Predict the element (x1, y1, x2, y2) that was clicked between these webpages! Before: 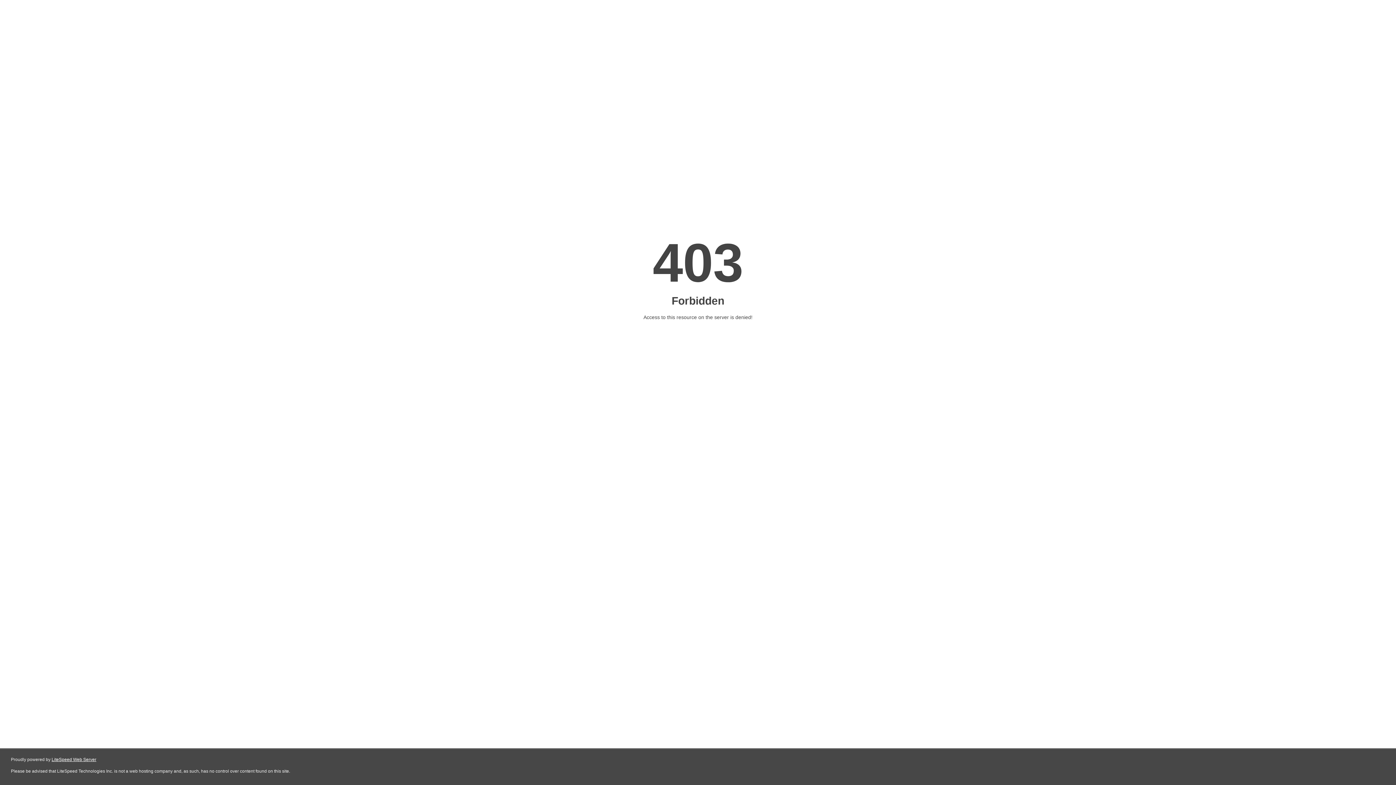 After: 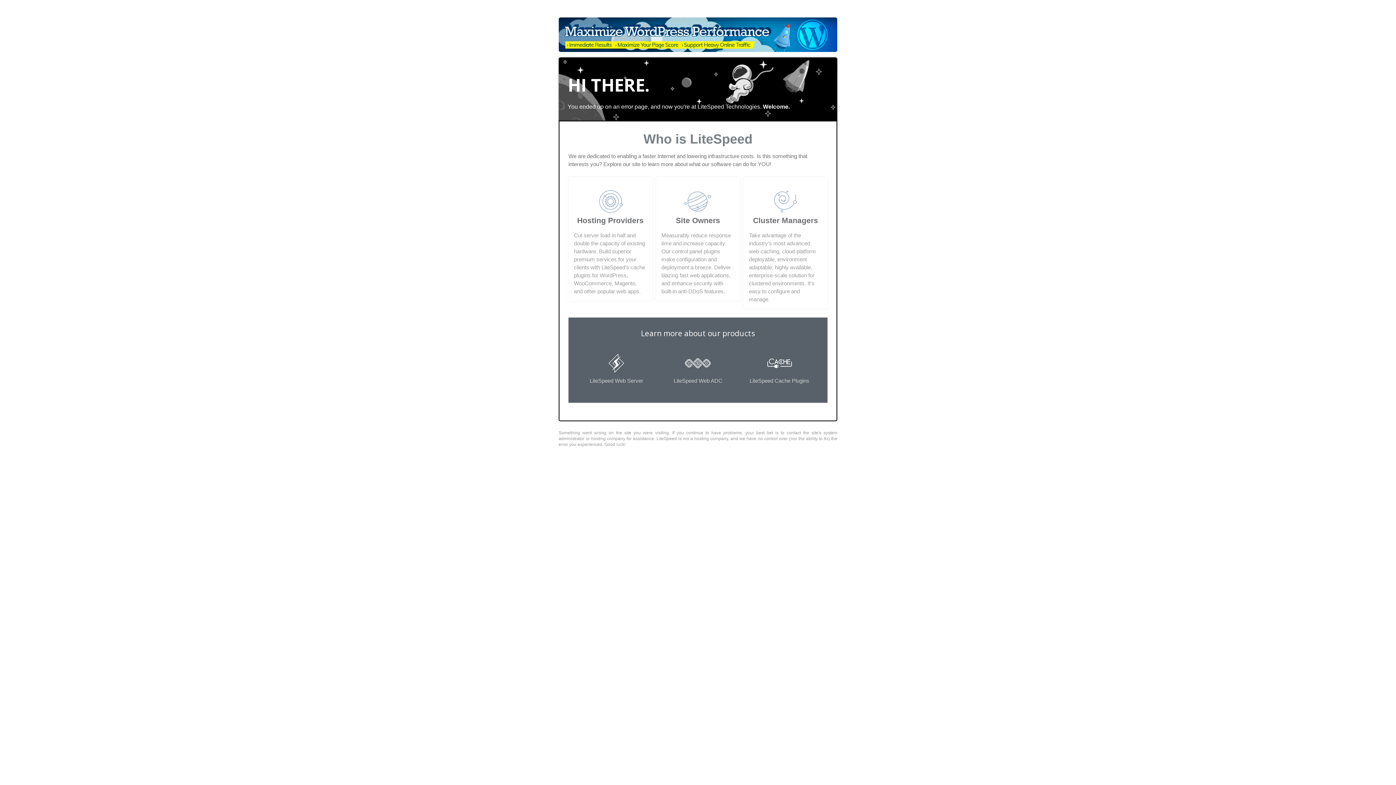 Action: label: LiteSpeed Web Server bbox: (51, 757, 96, 762)